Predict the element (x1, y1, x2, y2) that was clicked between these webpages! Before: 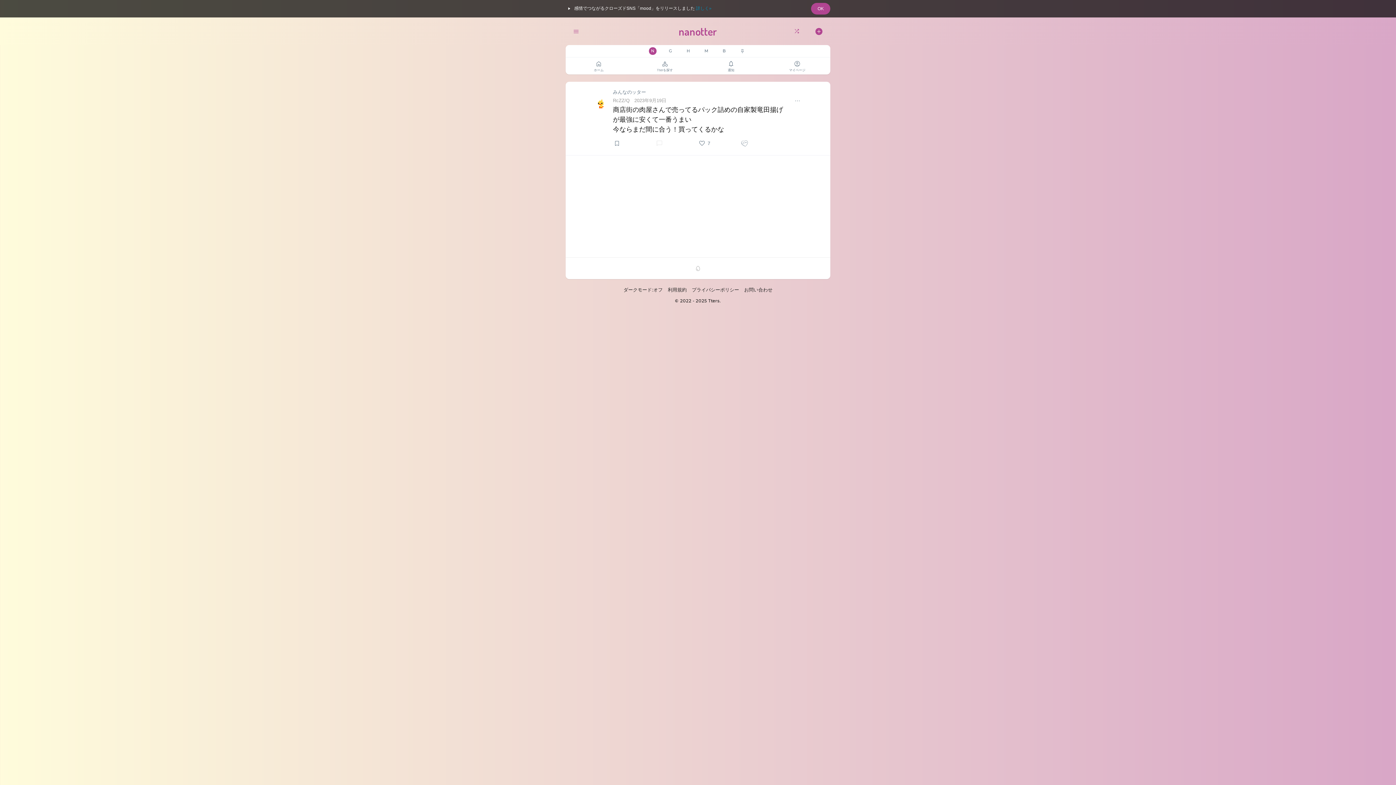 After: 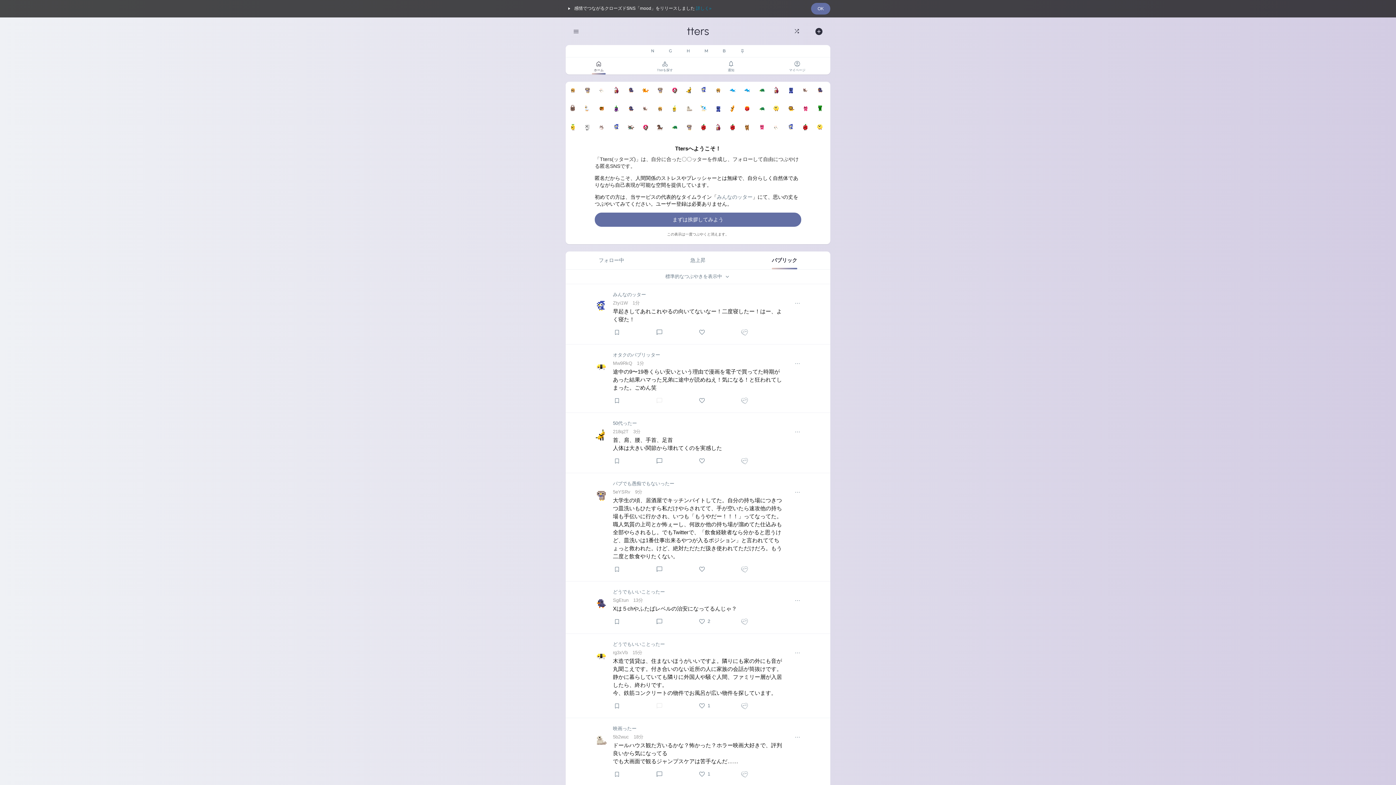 Action: label: ホーム bbox: (565, 57, 632, 74)